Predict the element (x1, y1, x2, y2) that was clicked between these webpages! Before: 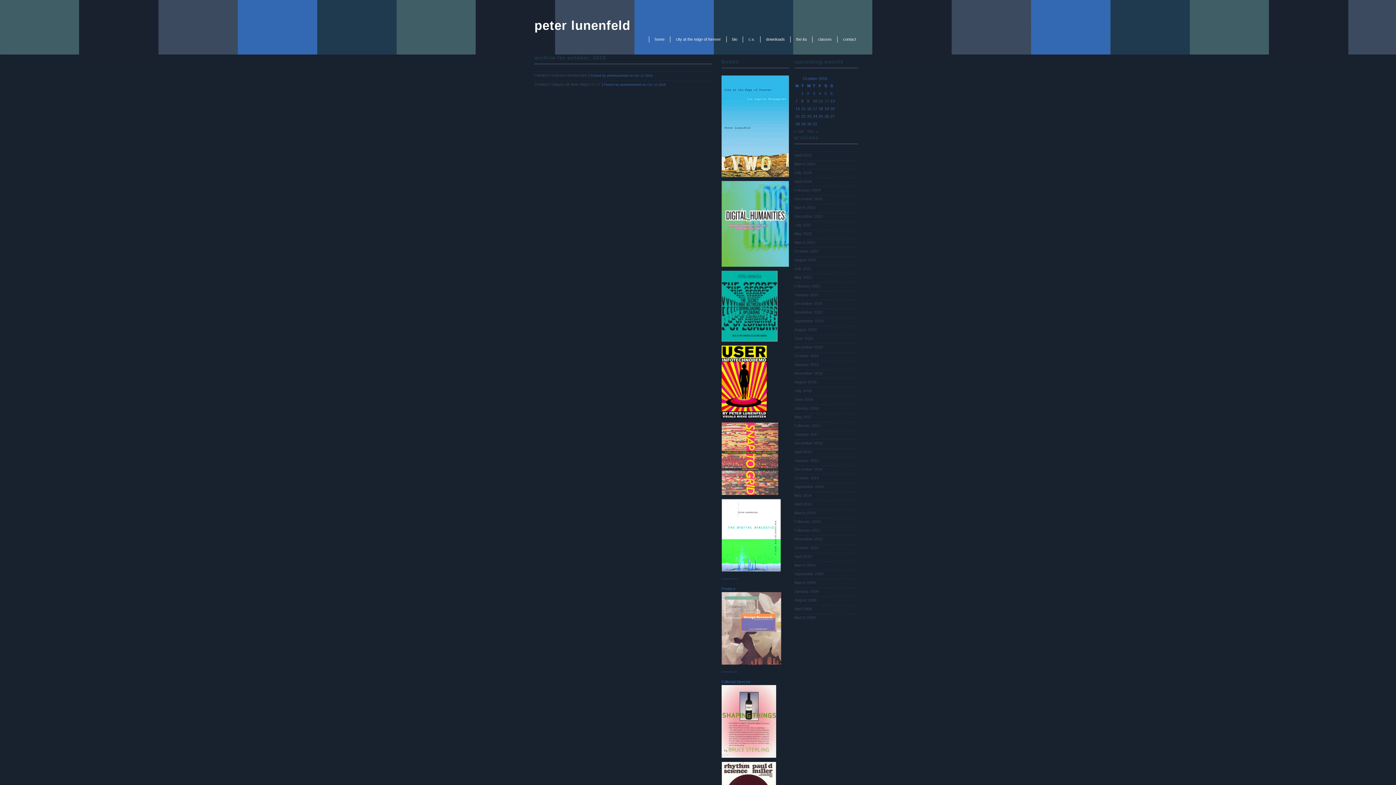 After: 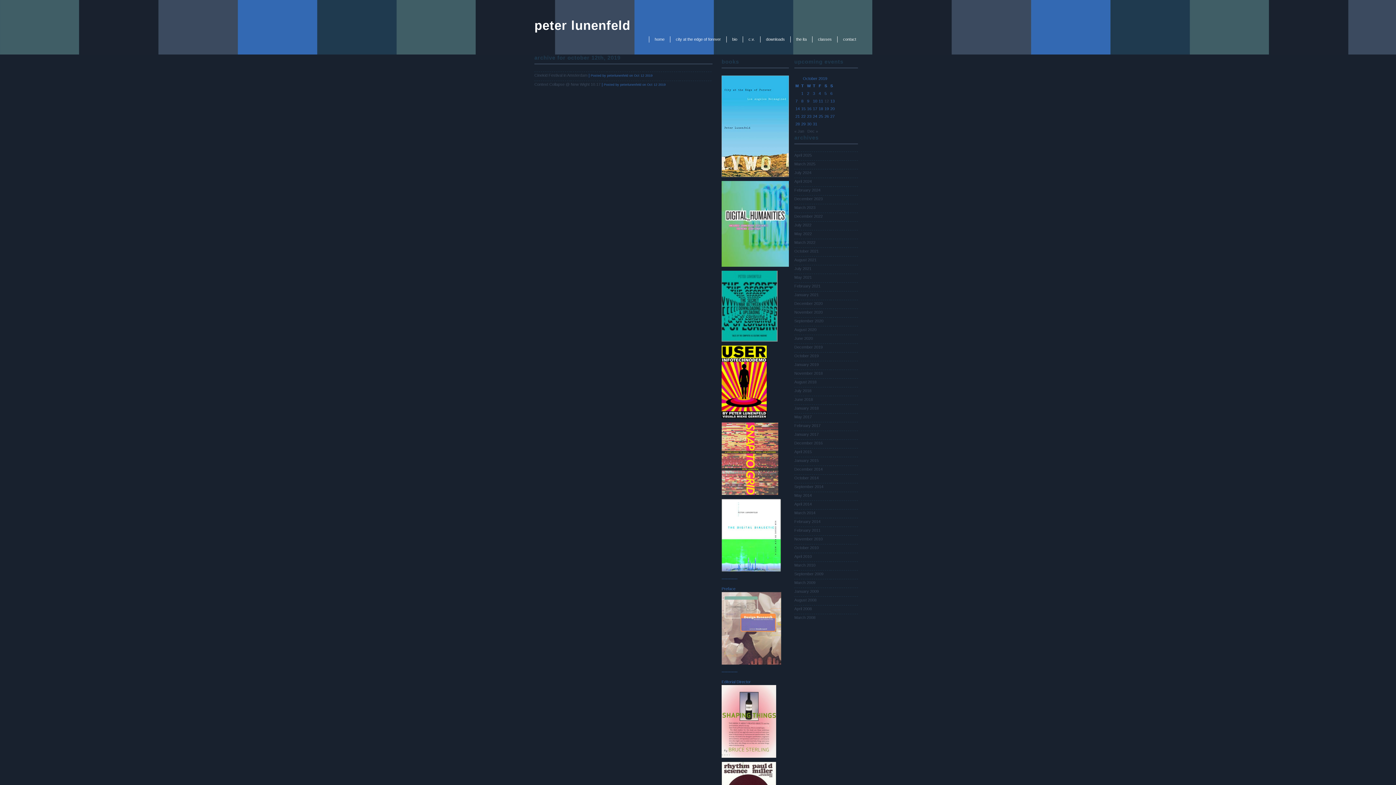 Action: bbox: (824, 98, 829, 103) label: Posts published on October 12, 2019